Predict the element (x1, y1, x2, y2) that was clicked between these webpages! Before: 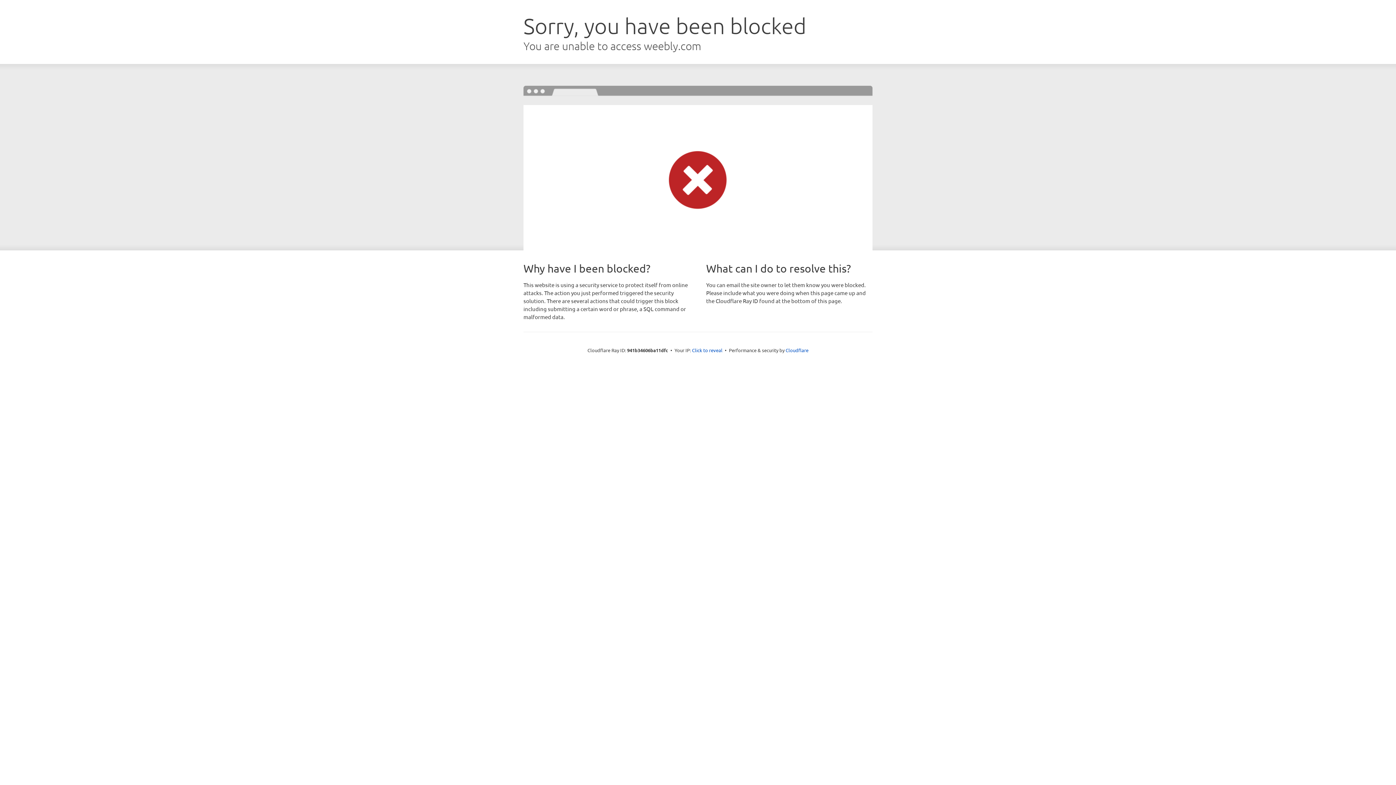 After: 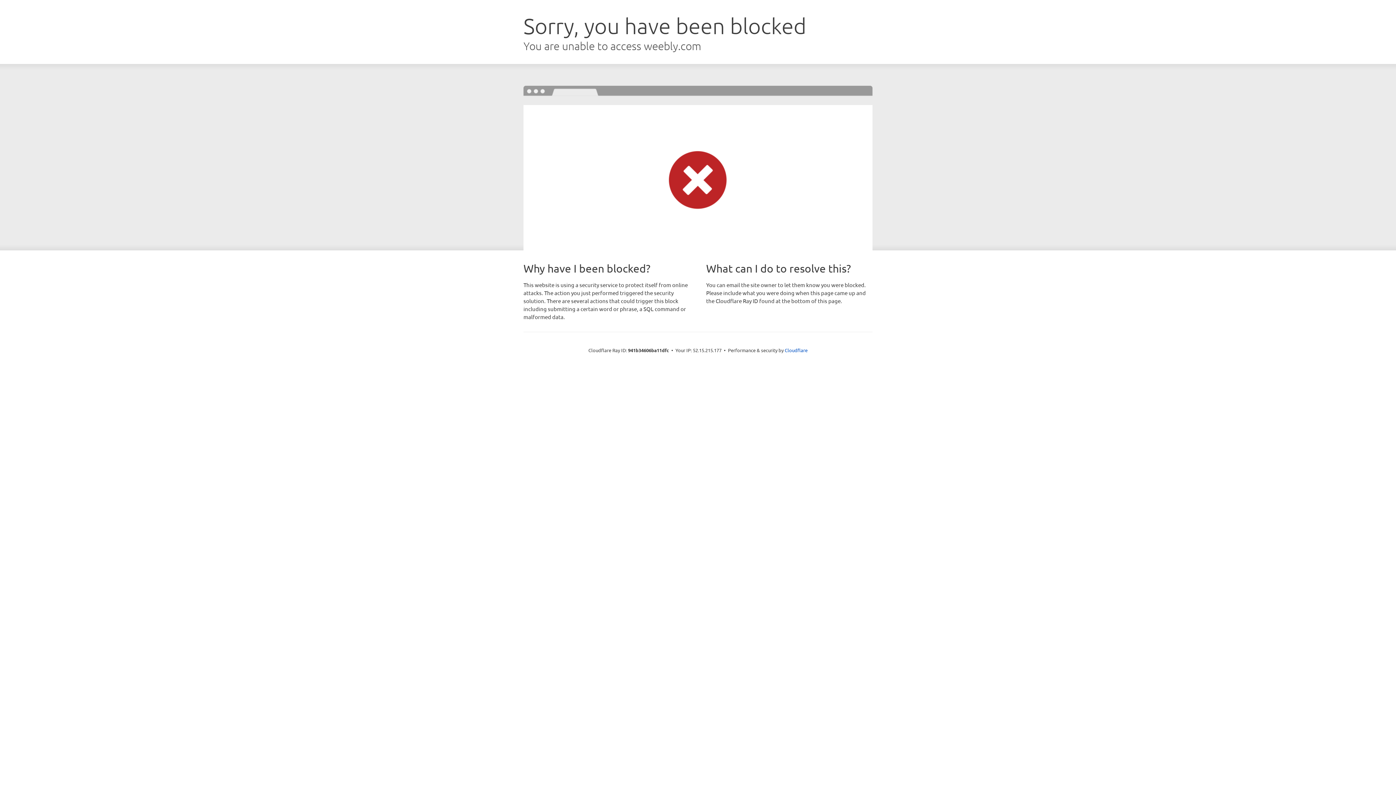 Action: label: Click to reveal bbox: (692, 346, 722, 353)